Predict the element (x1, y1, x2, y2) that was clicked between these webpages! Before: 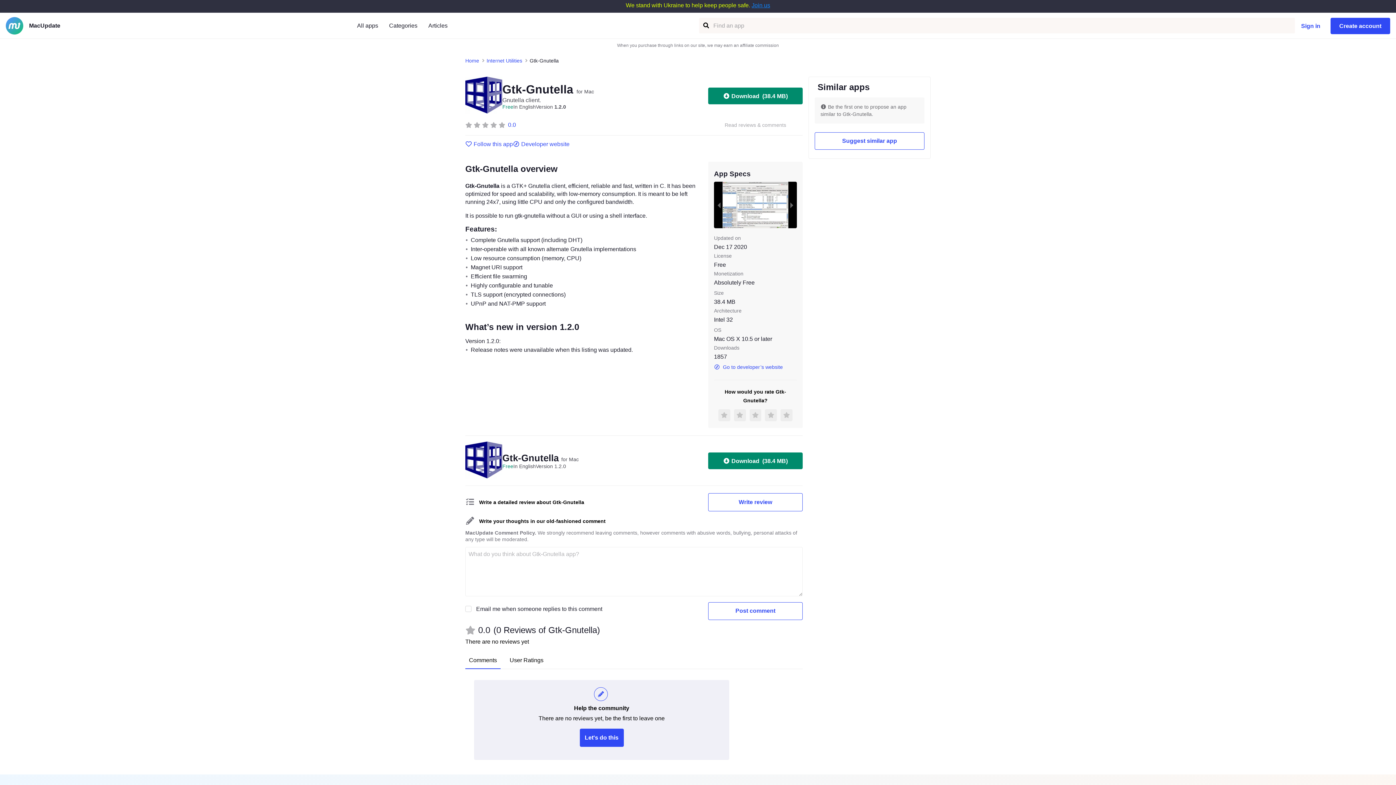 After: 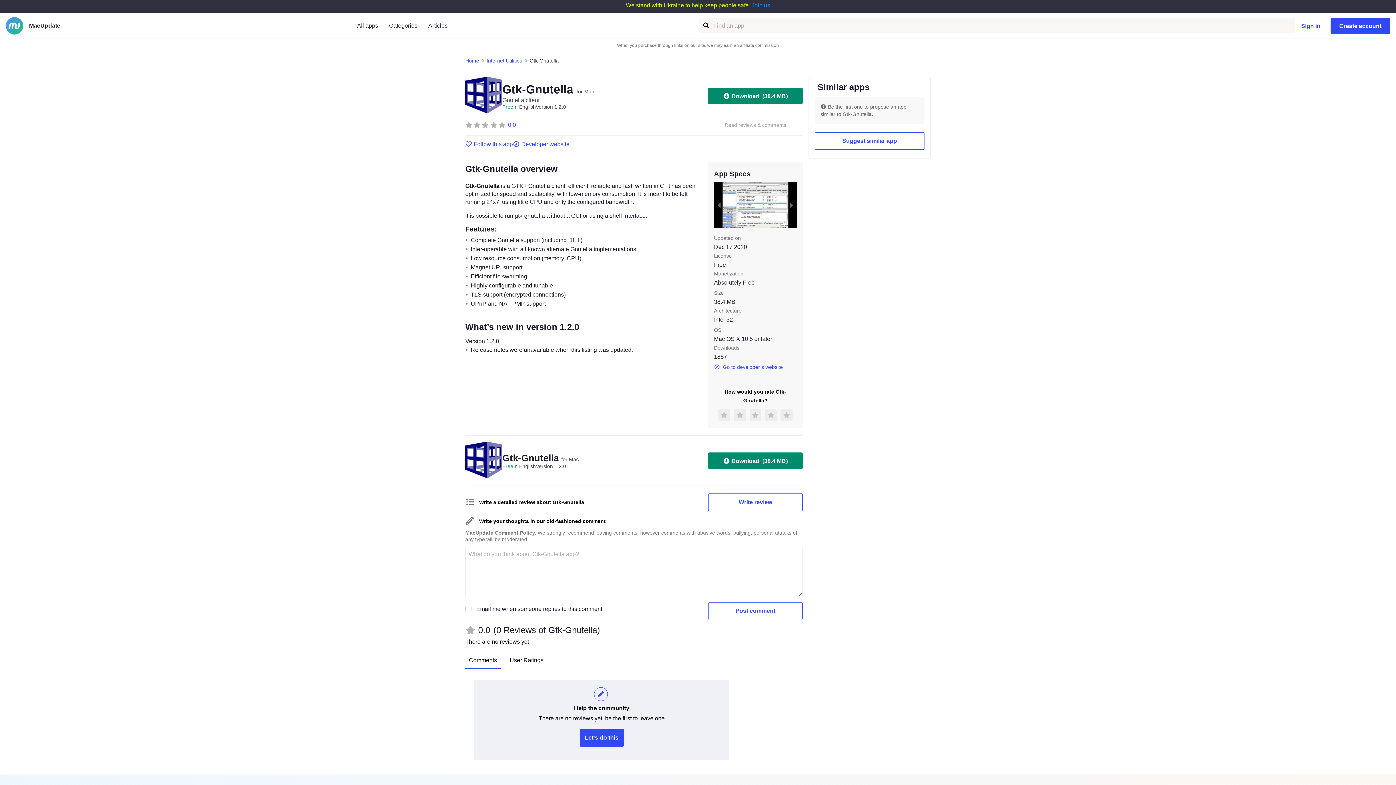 Action: label:  Go to developer’s website bbox: (714, 364, 783, 370)